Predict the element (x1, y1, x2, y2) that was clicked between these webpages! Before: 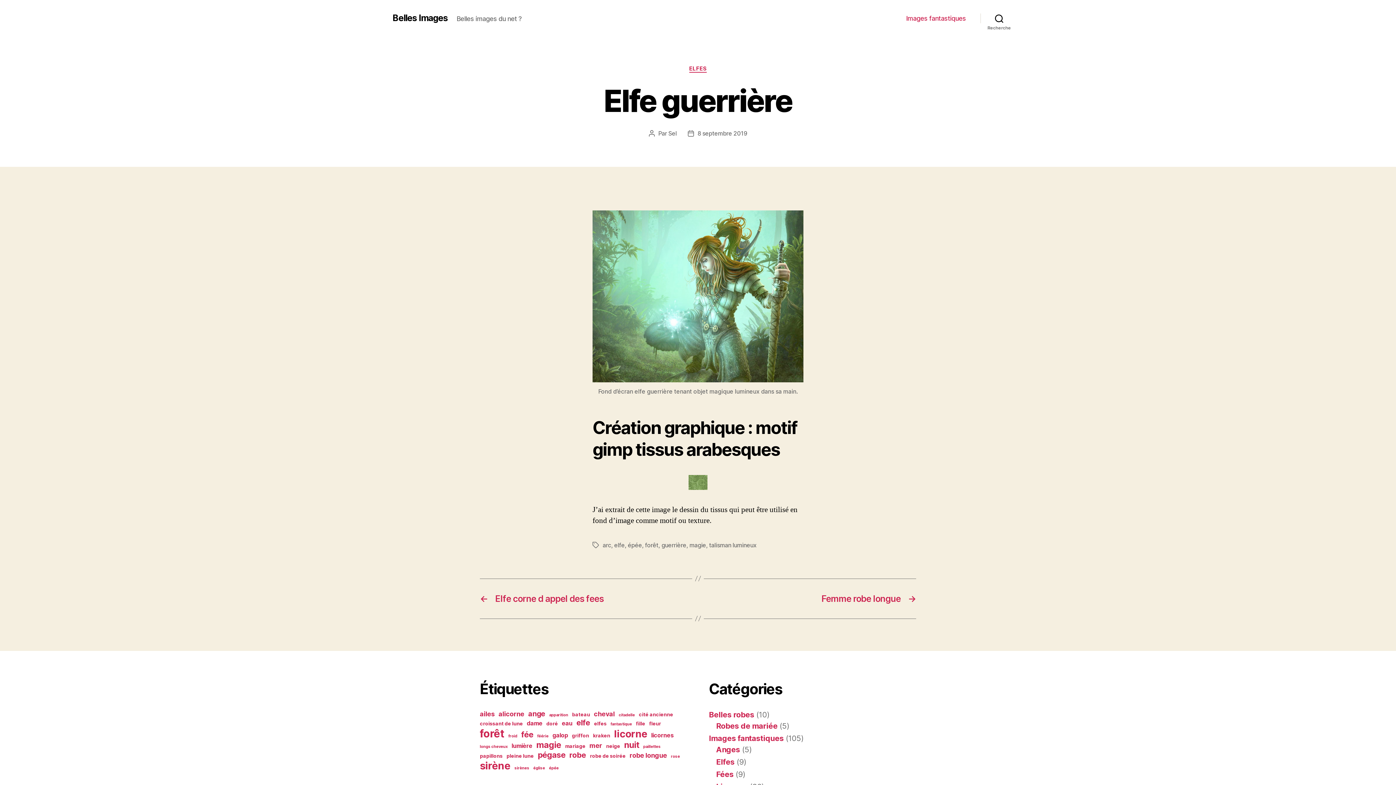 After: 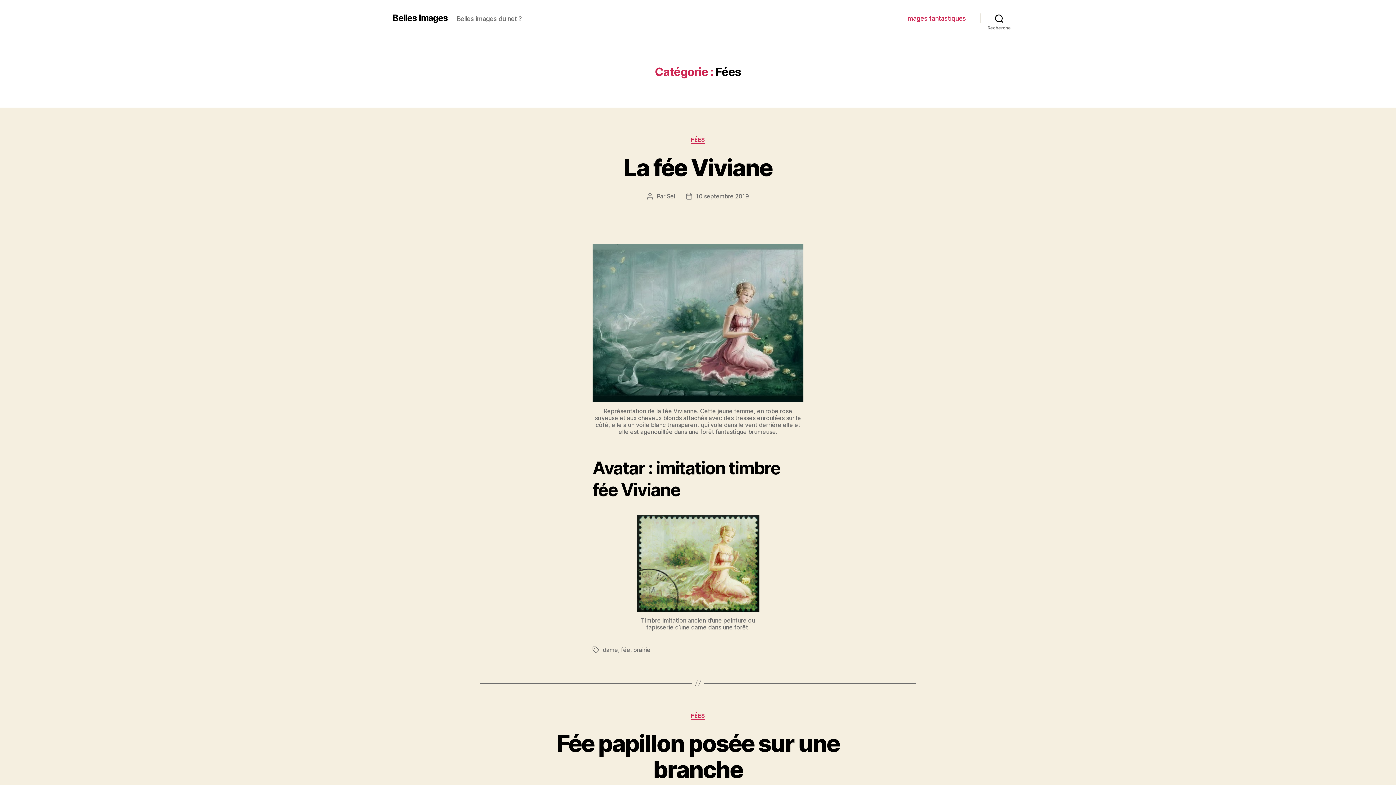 Action: label: Fées bbox: (716, 770, 733, 779)